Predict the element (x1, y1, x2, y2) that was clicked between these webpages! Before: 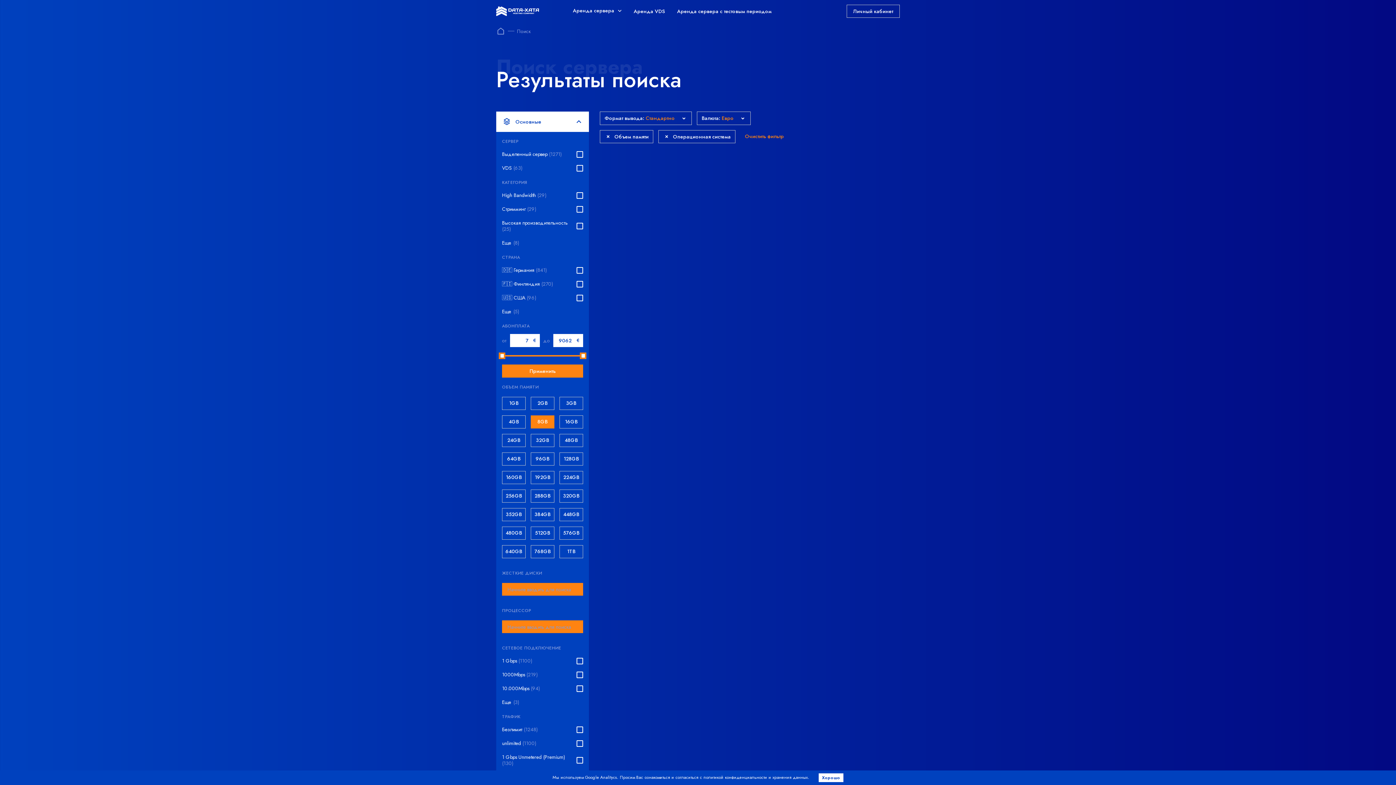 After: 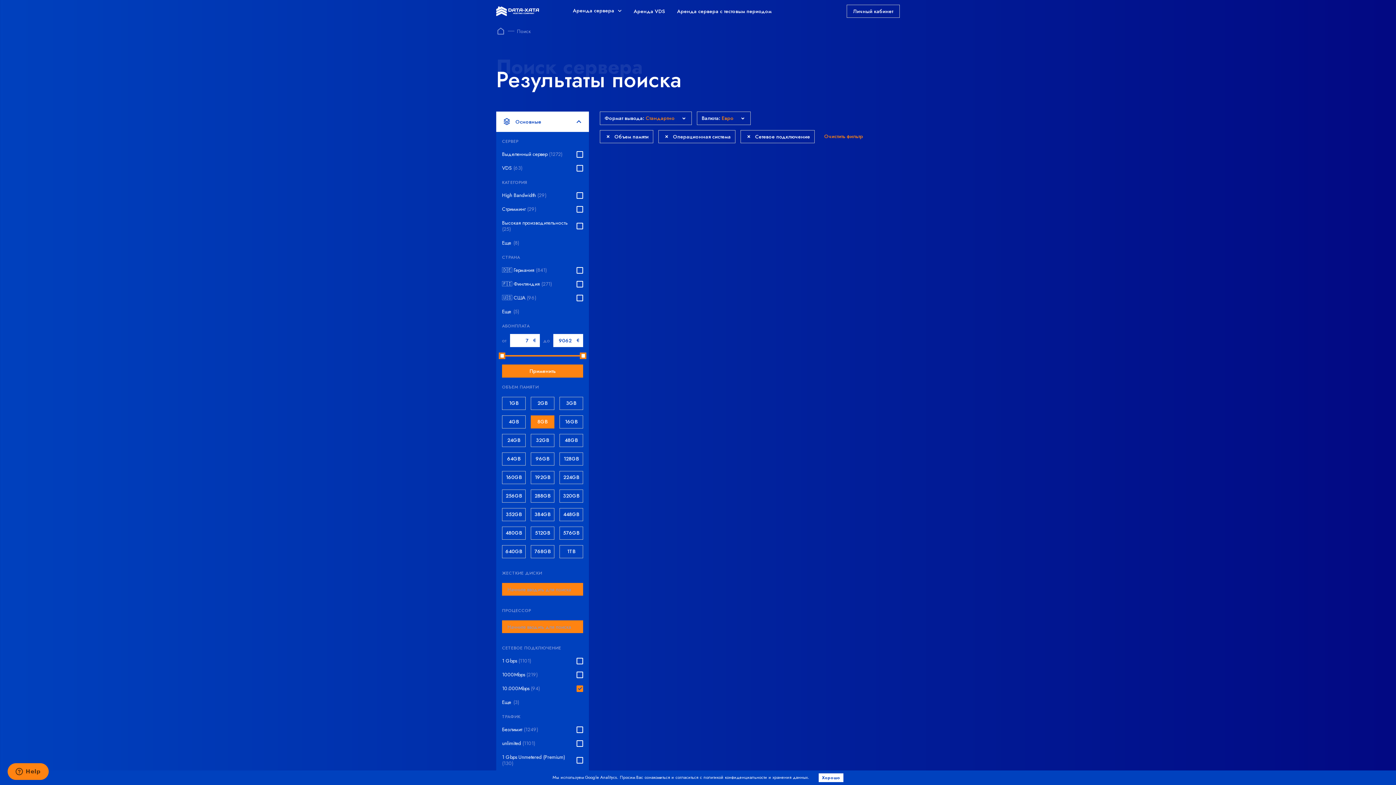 Action: bbox: (502, 685, 572, 692) label: 10.000Mbps (94)